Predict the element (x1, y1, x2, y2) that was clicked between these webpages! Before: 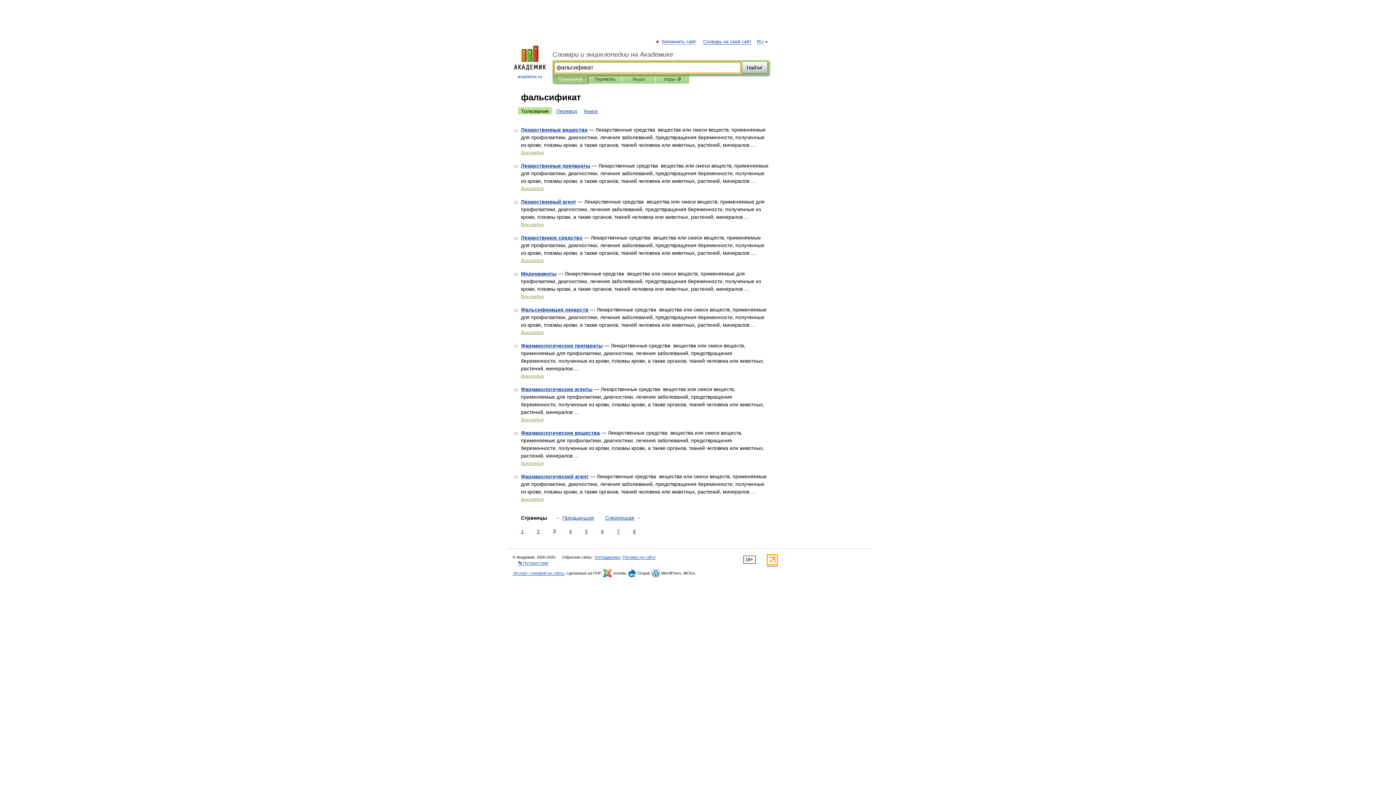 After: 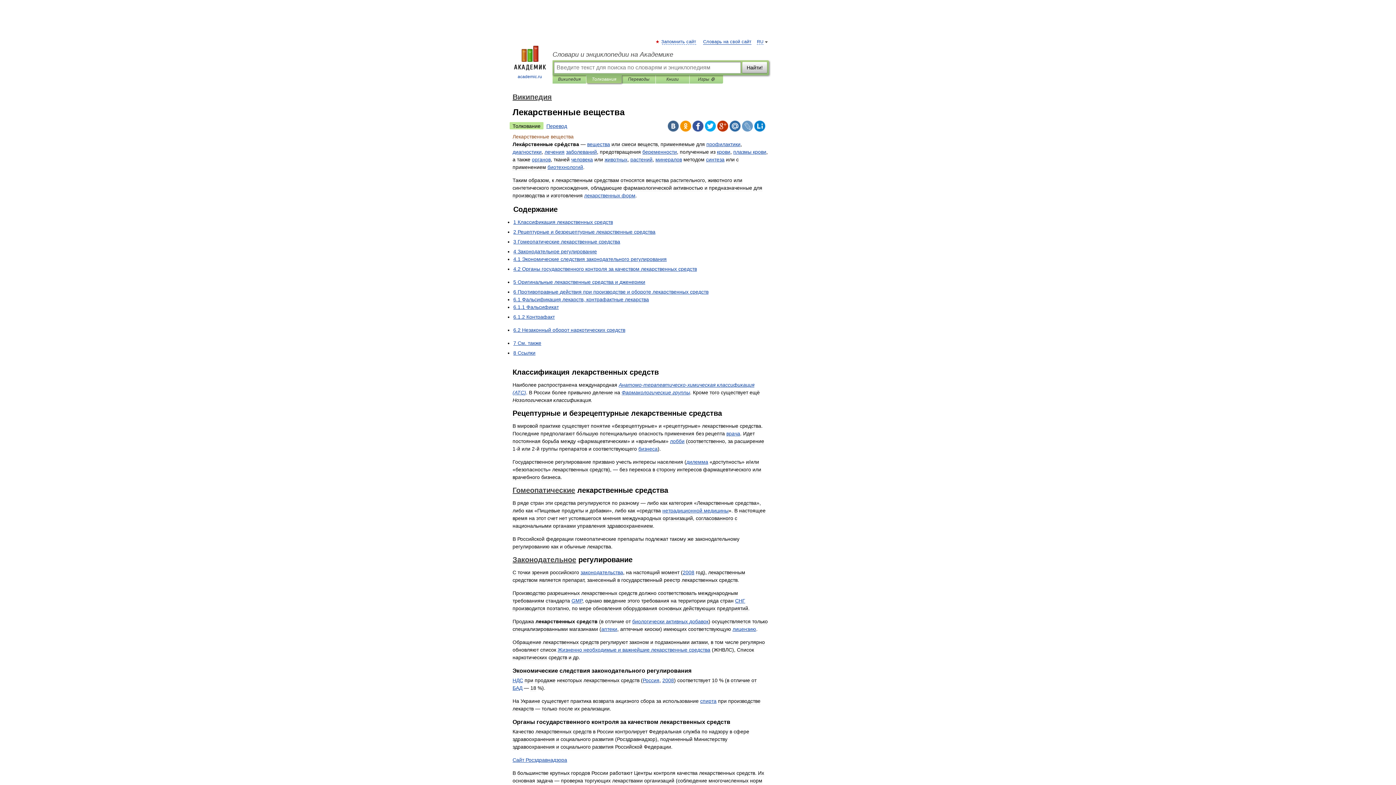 Action: bbox: (521, 126, 587, 132) label: Лекарственные вещества